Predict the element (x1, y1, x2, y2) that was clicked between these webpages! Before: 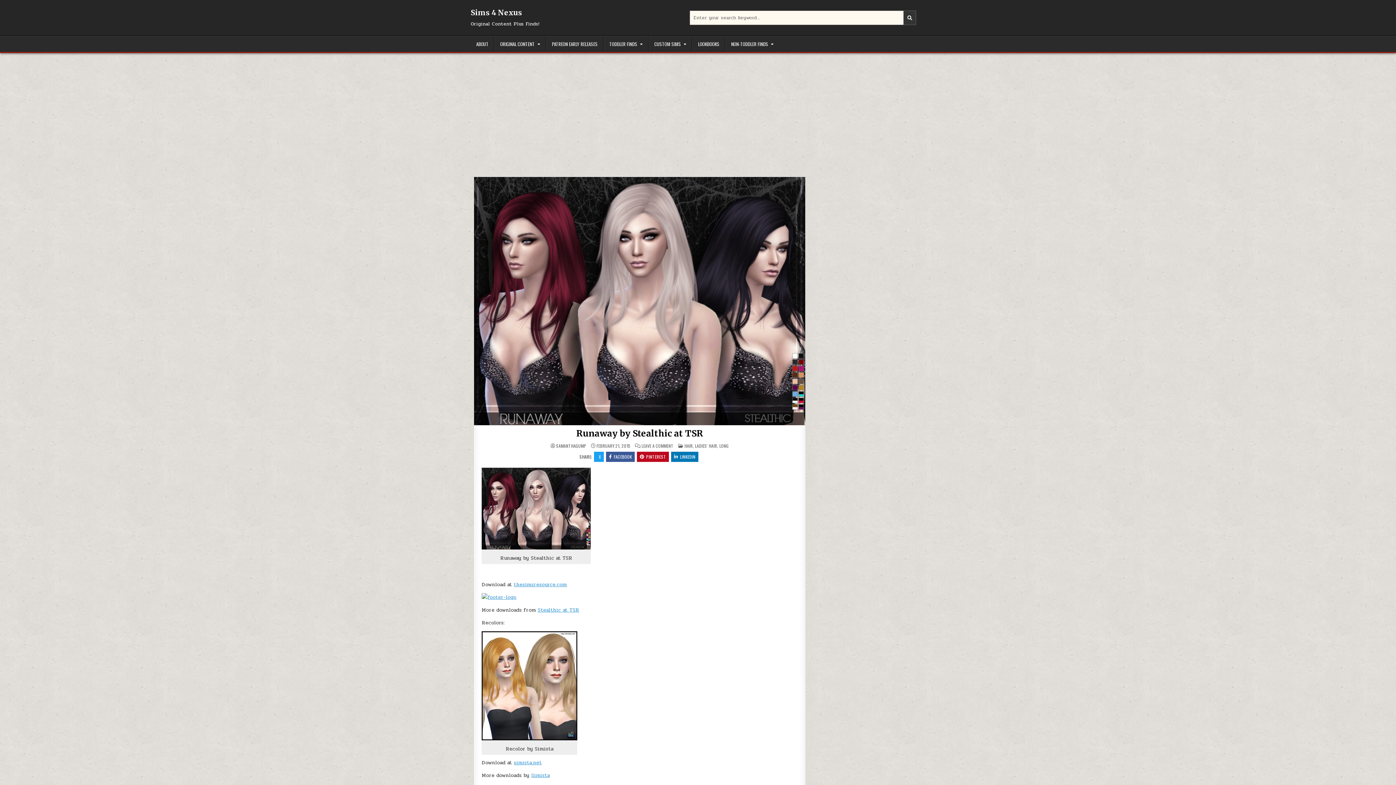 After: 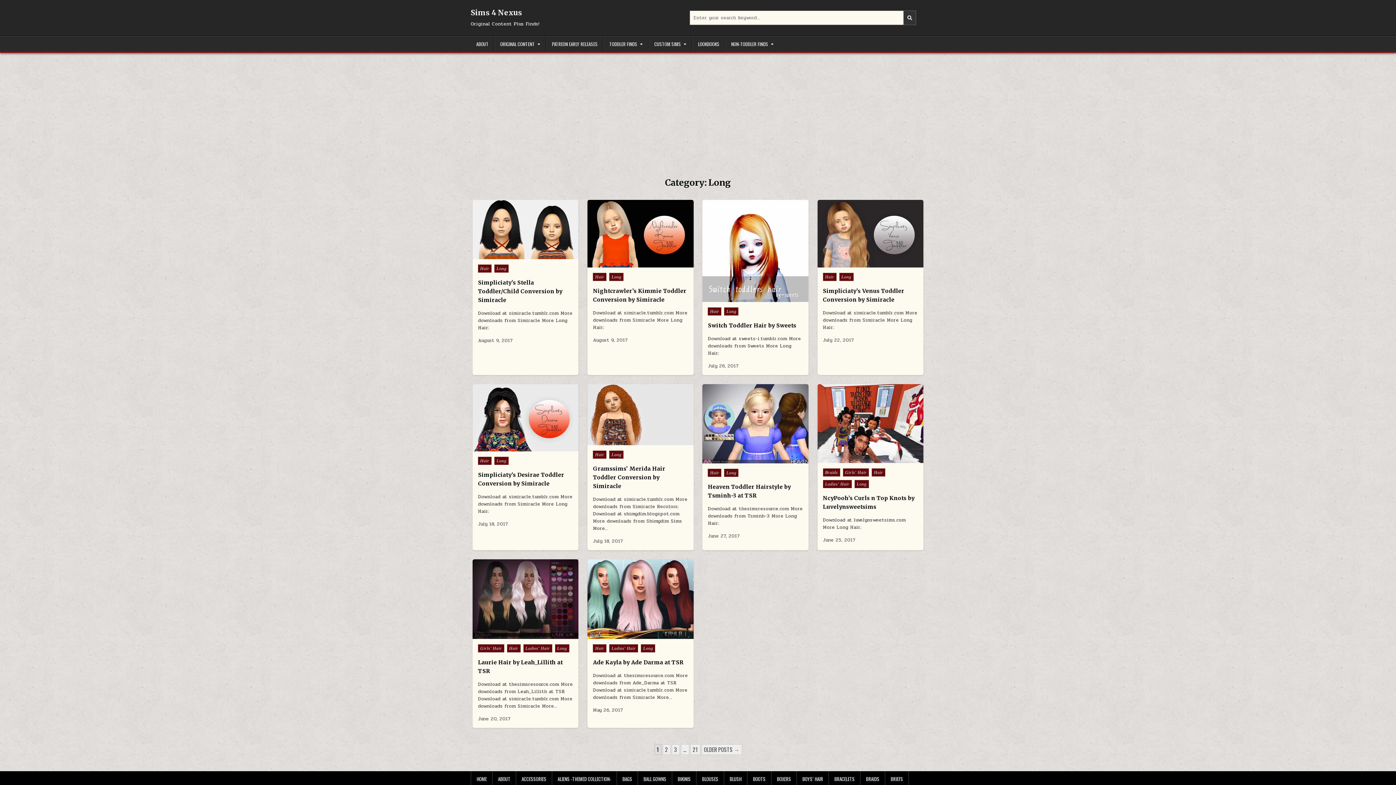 Action: bbox: (719, 442, 728, 449) label: LONG